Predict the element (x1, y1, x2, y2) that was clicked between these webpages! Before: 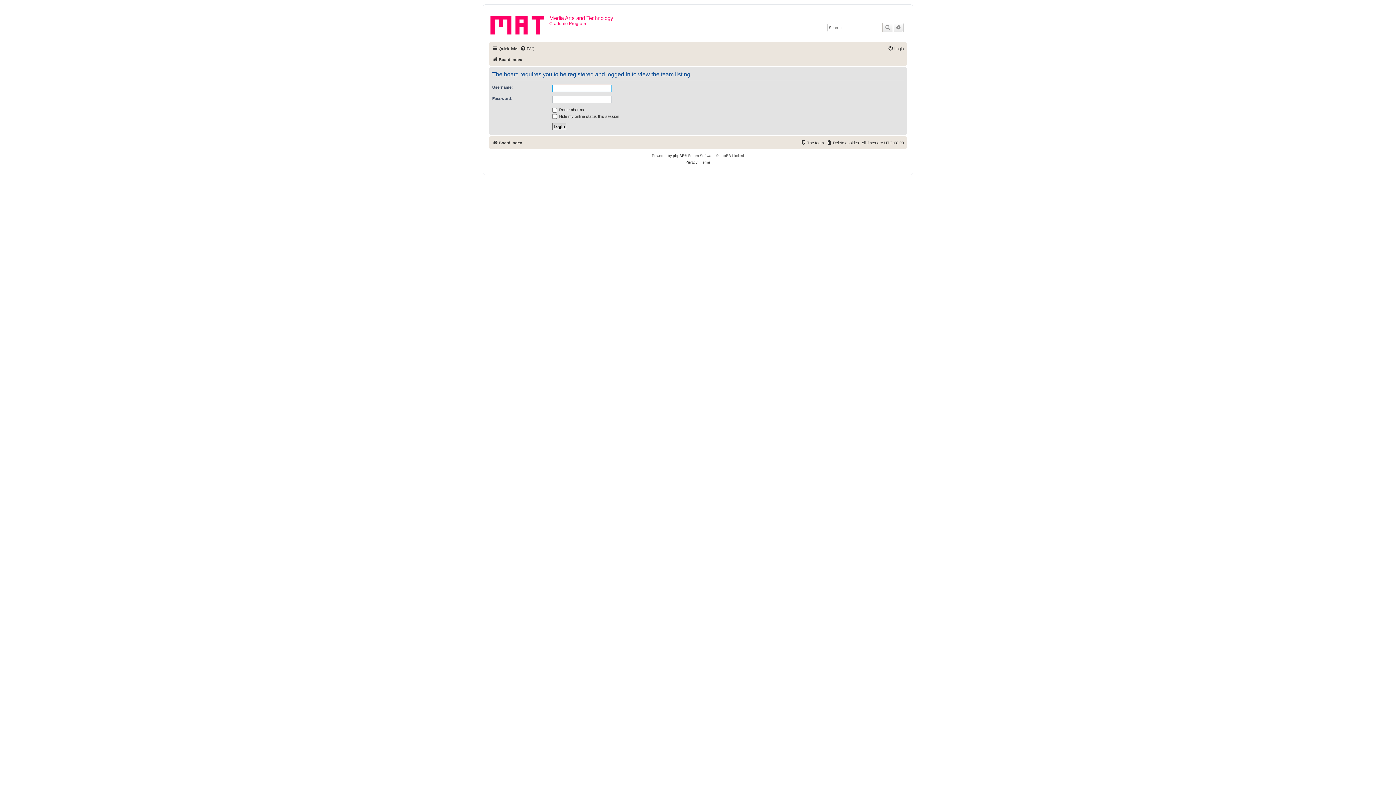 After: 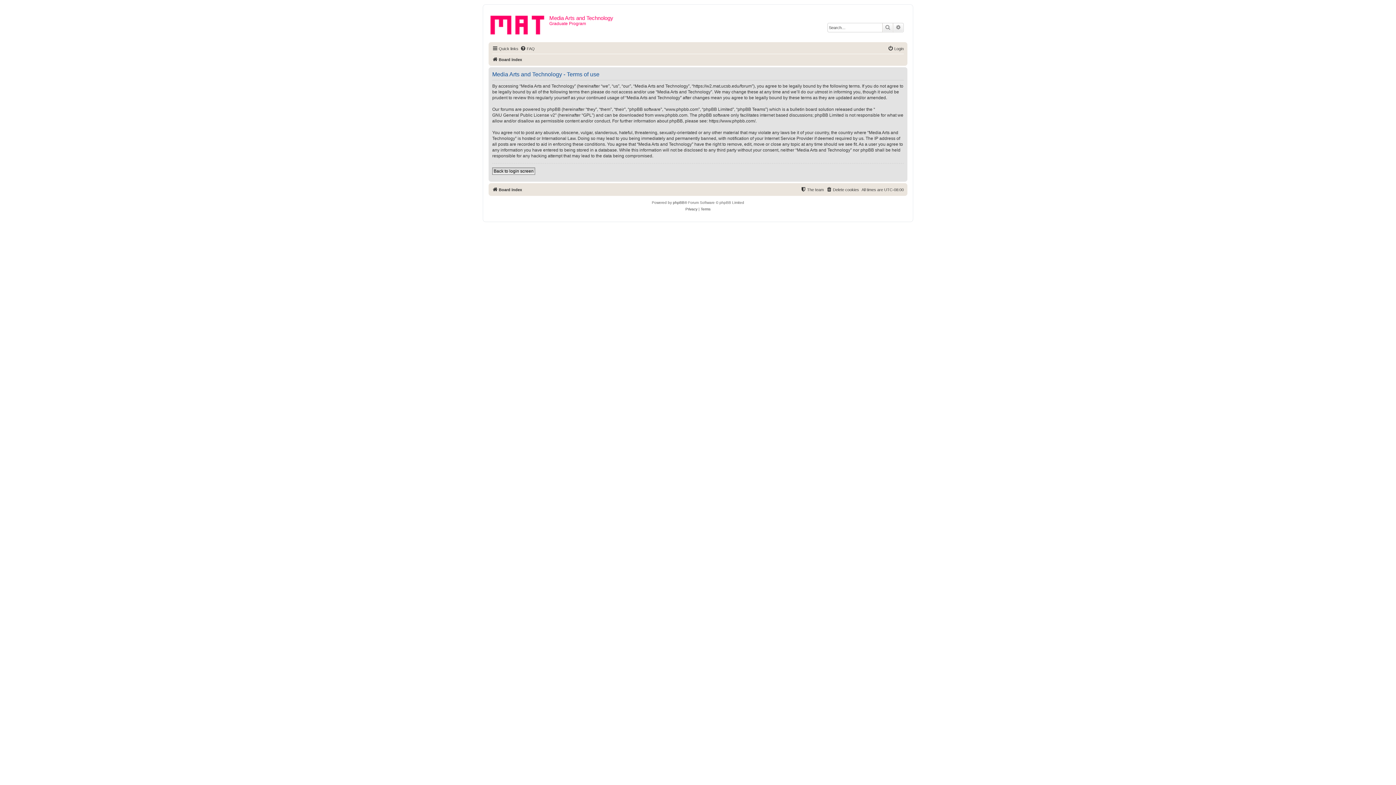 Action: label: Terms bbox: (700, 159, 710, 165)